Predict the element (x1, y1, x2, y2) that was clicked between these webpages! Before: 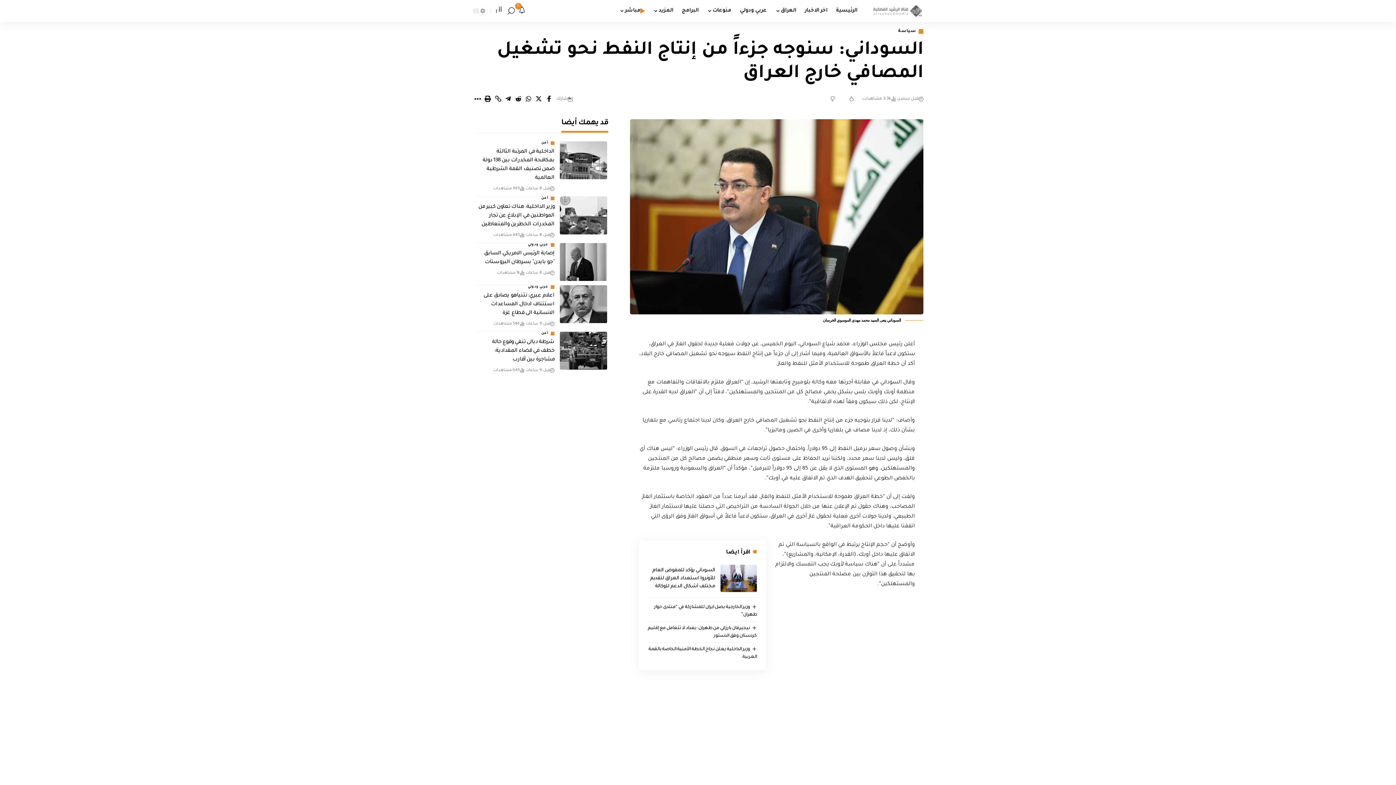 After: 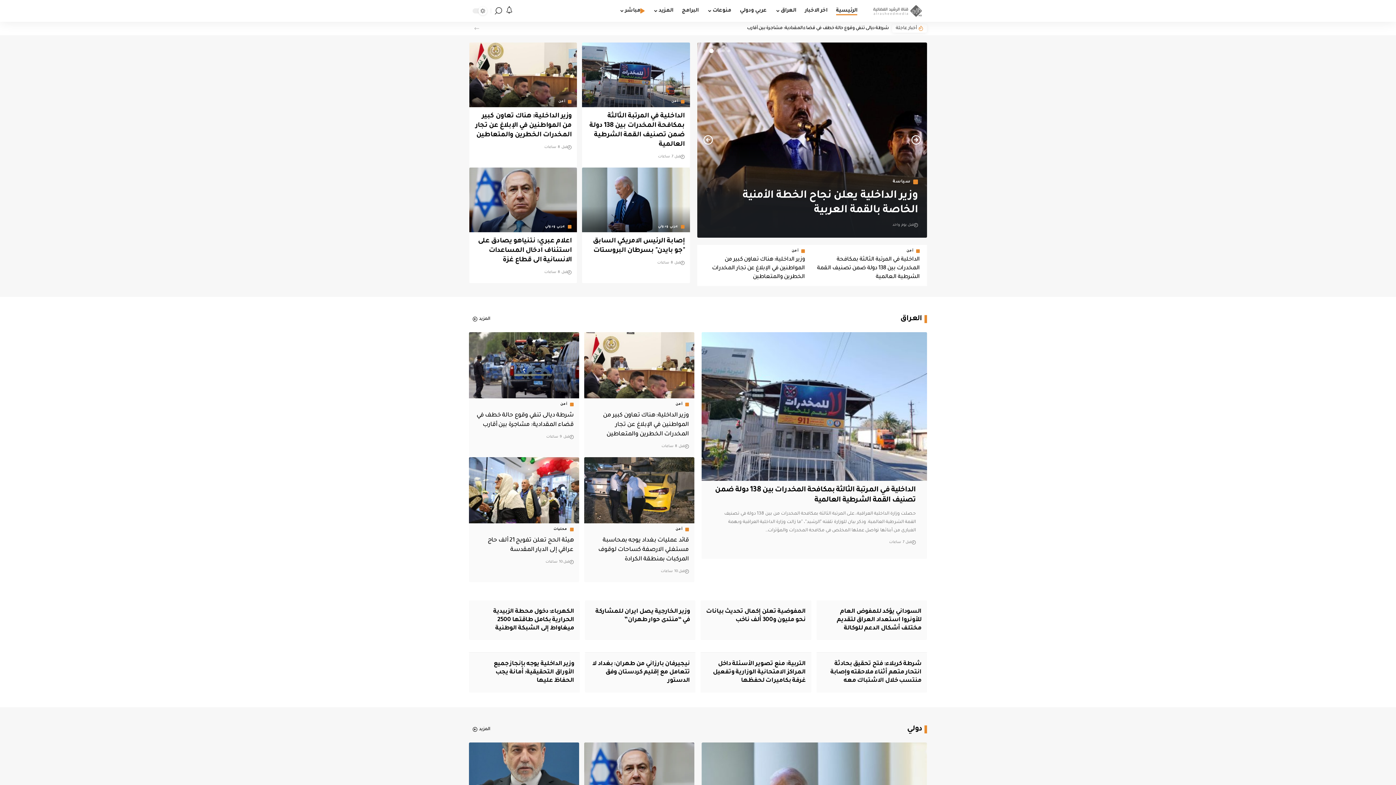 Action: bbox: (869, 3, 923, 18)